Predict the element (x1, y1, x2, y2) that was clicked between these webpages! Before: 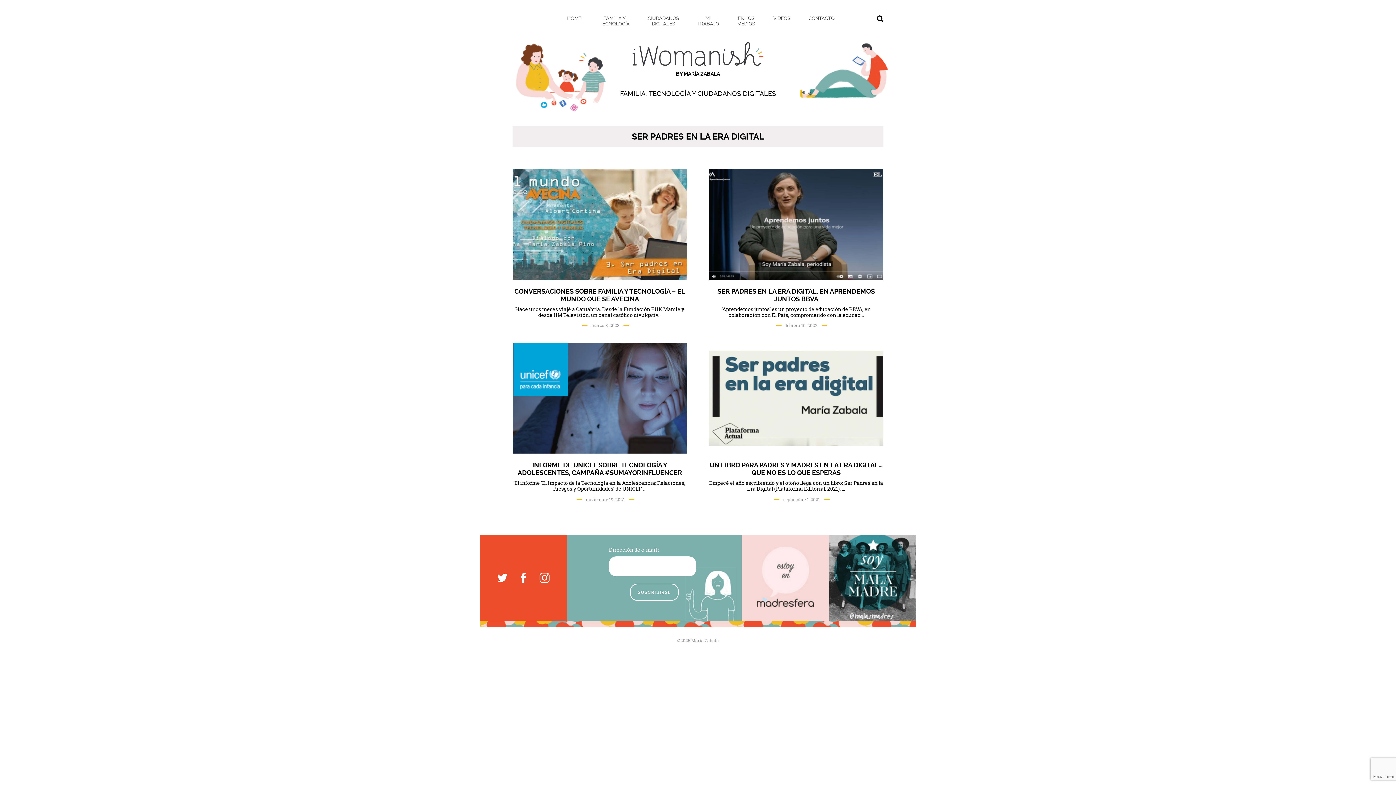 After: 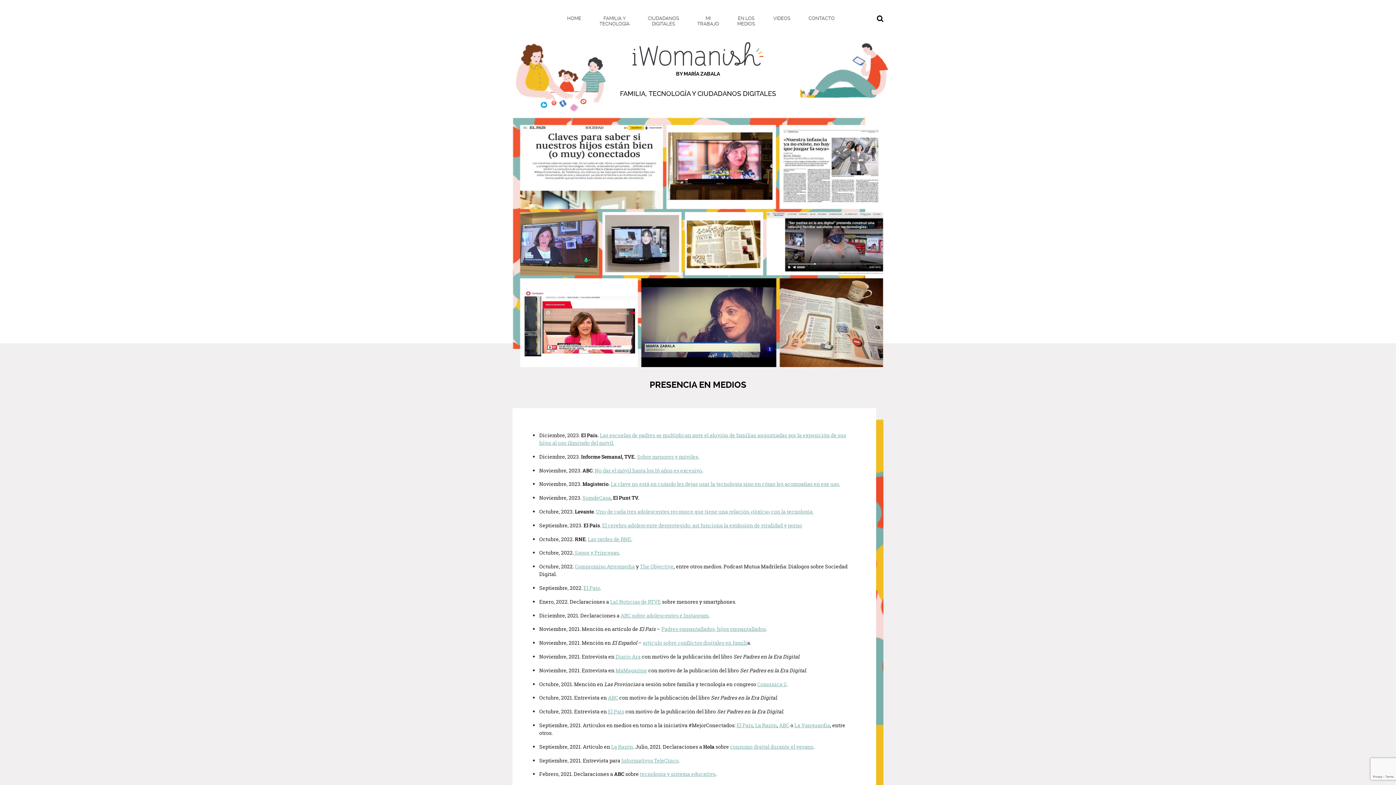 Action: label: EN LOS MEDIOS bbox: (728, 12, 764, 29)